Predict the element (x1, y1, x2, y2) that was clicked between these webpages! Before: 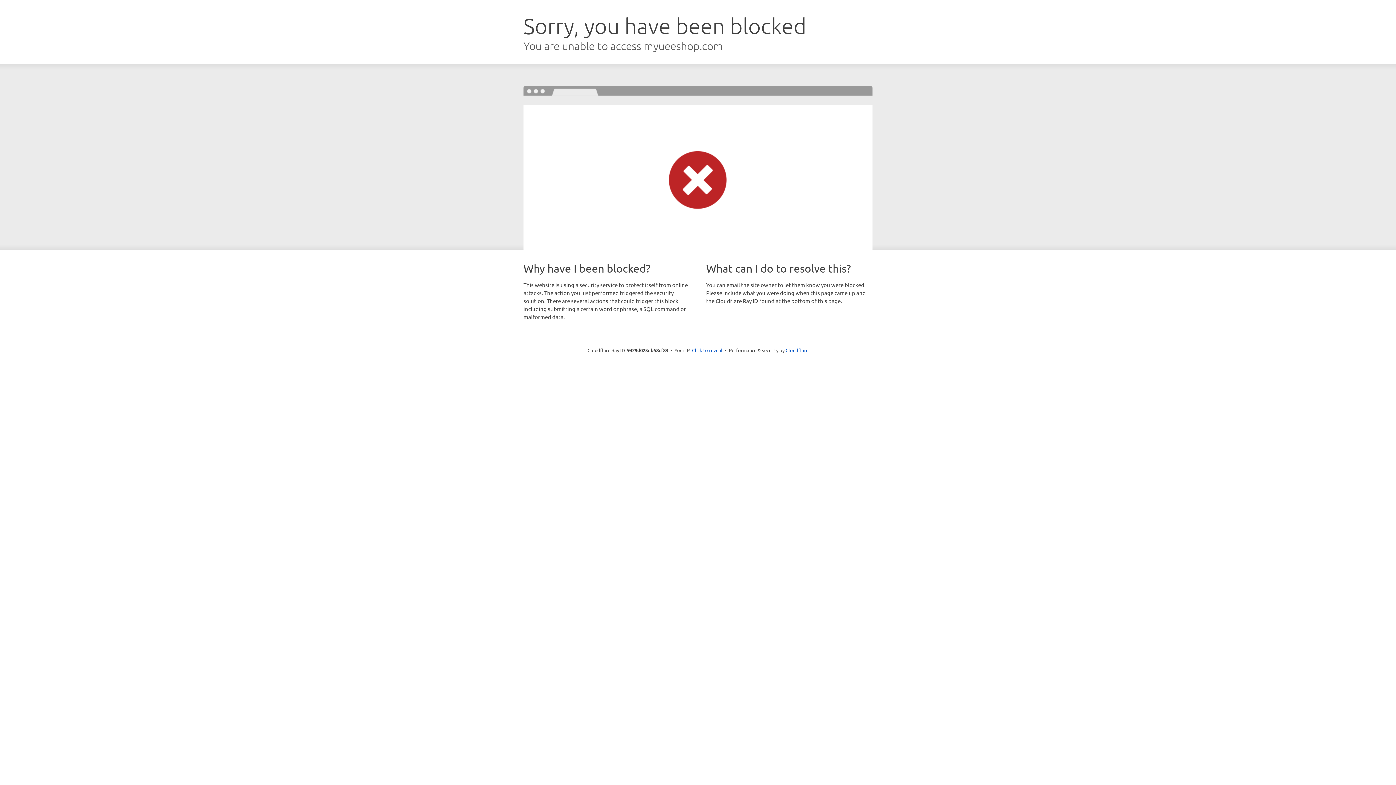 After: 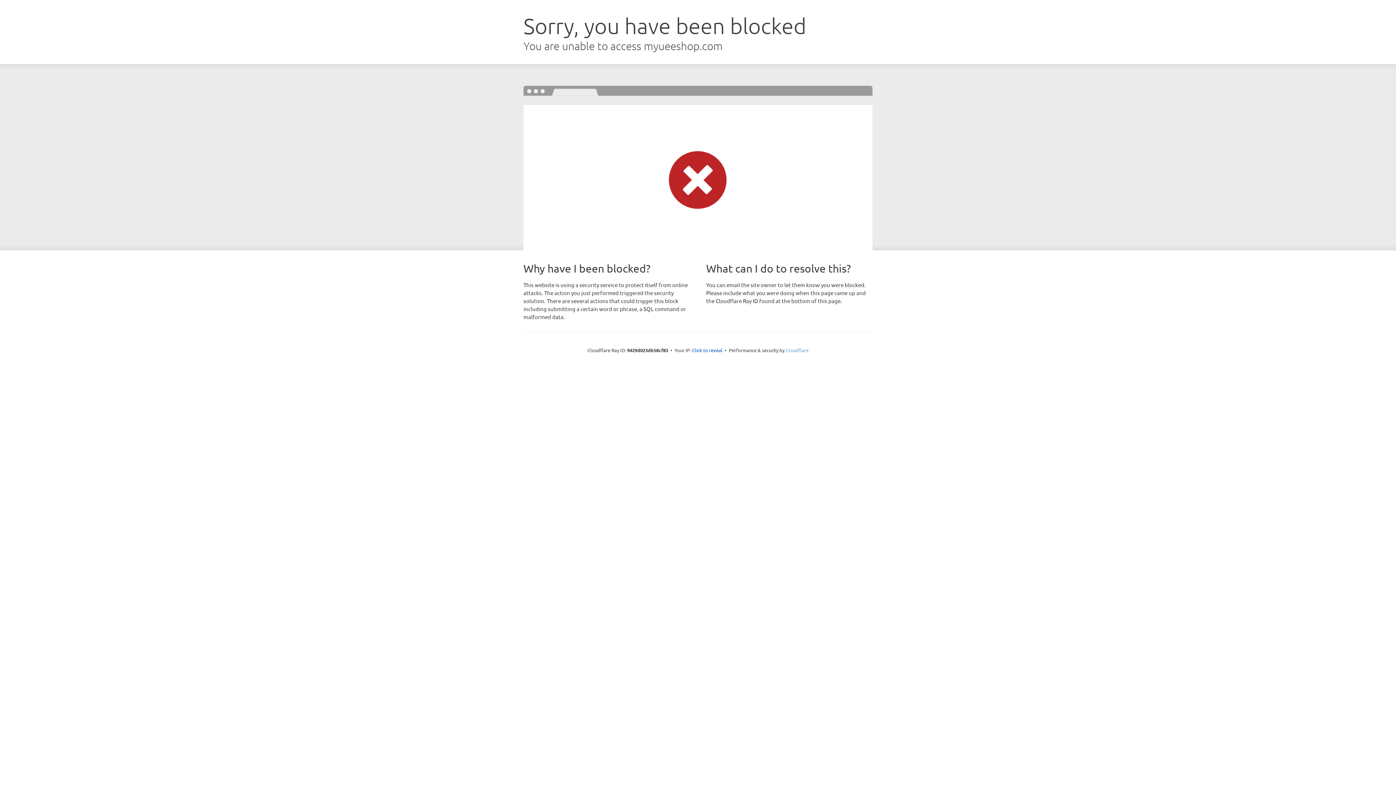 Action: label: Cloudflare bbox: (785, 347, 808, 353)